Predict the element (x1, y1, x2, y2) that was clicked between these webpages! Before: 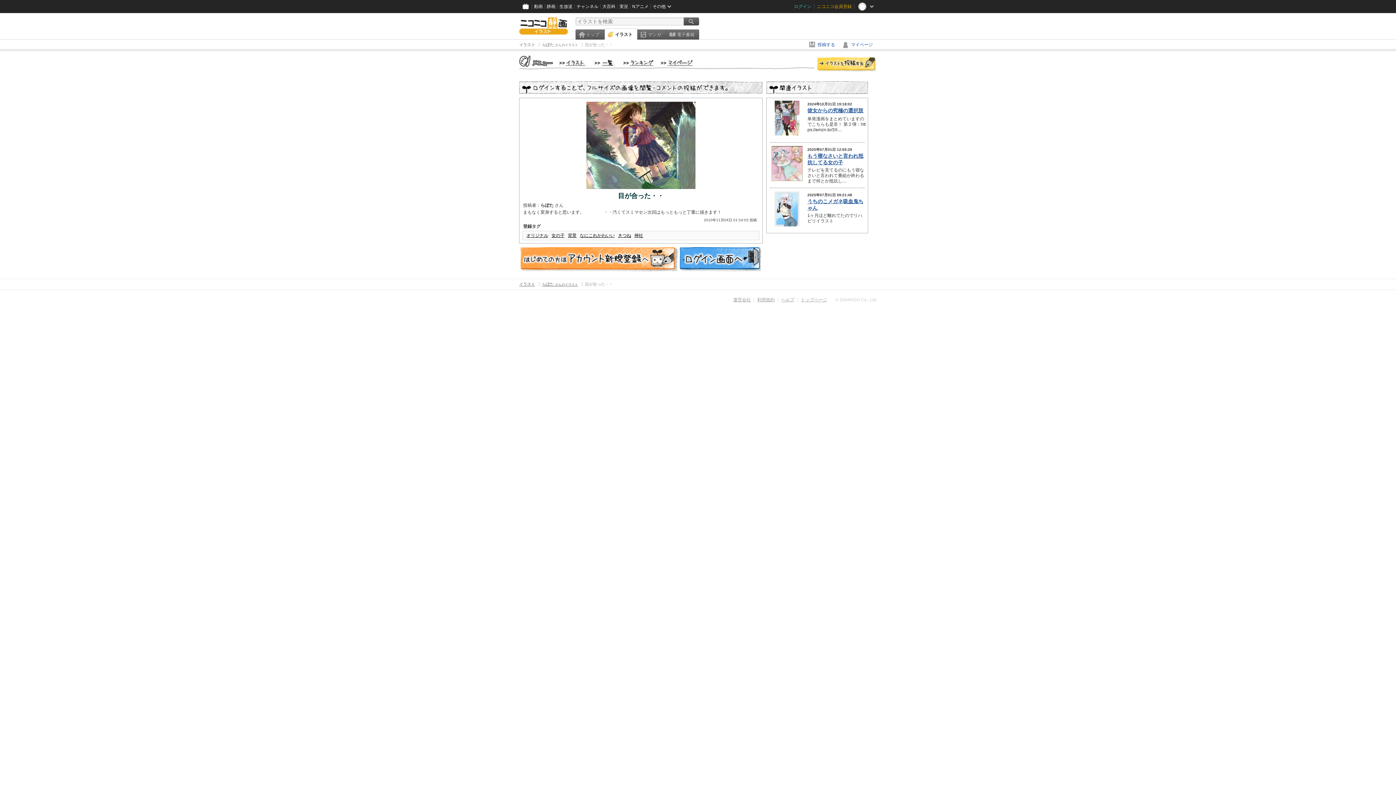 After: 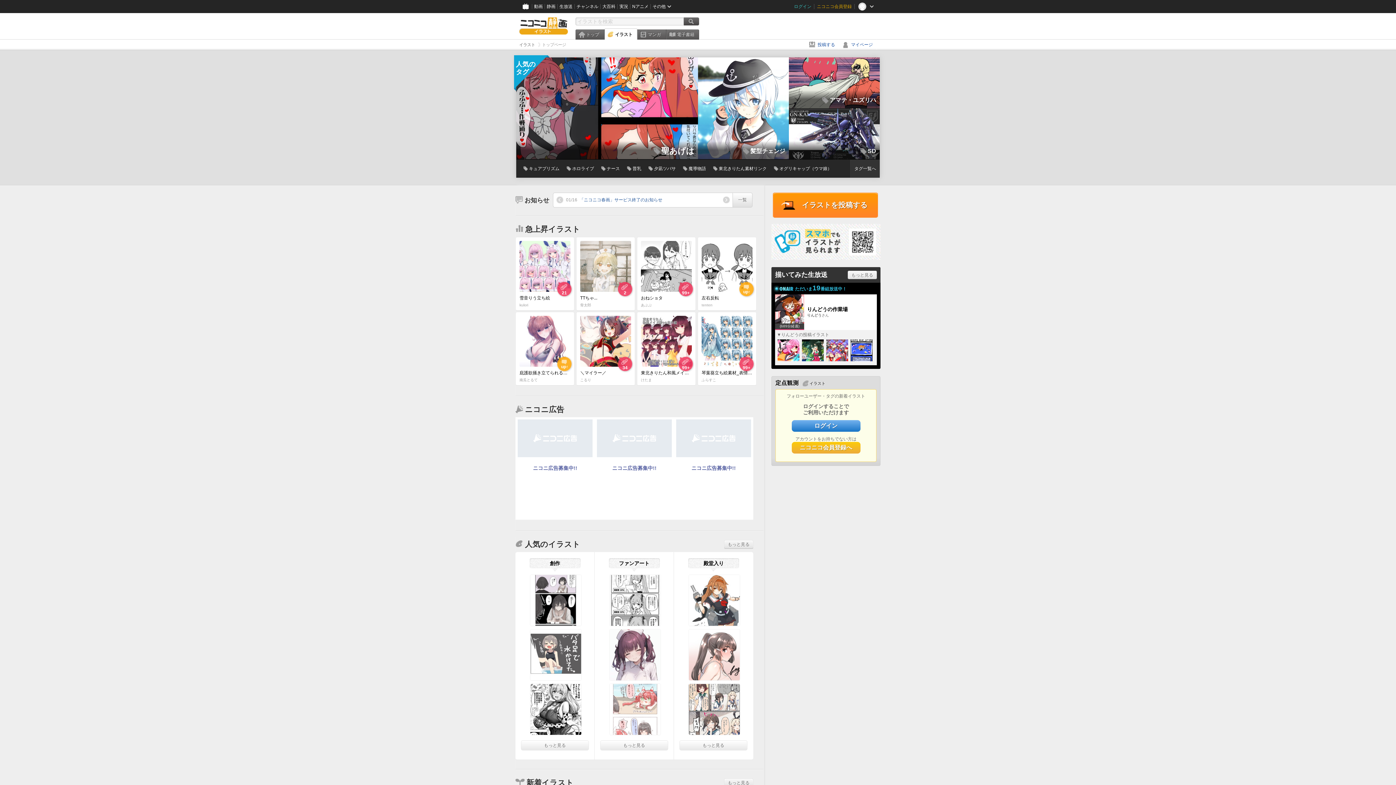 Action: label: イラスト bbox: (604, 28, 637, 39)